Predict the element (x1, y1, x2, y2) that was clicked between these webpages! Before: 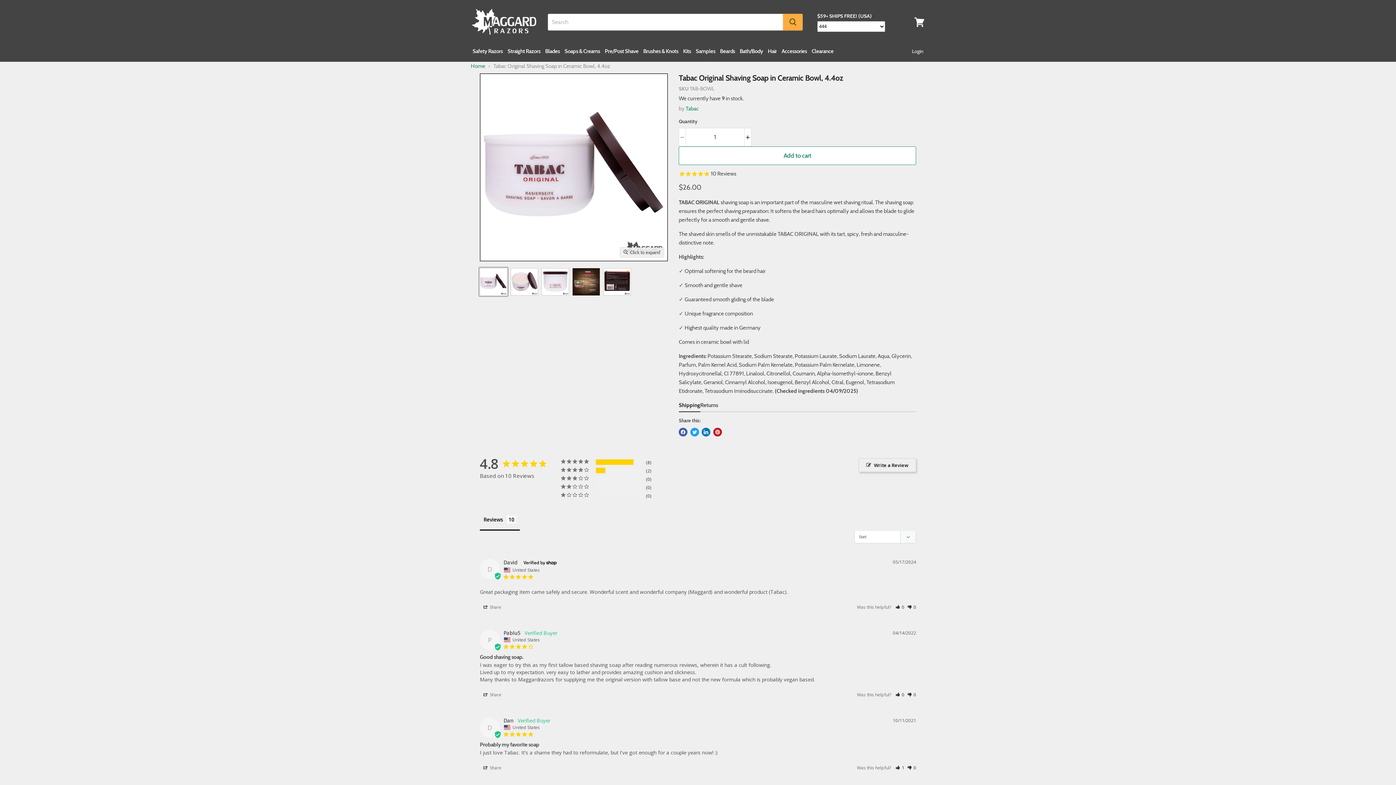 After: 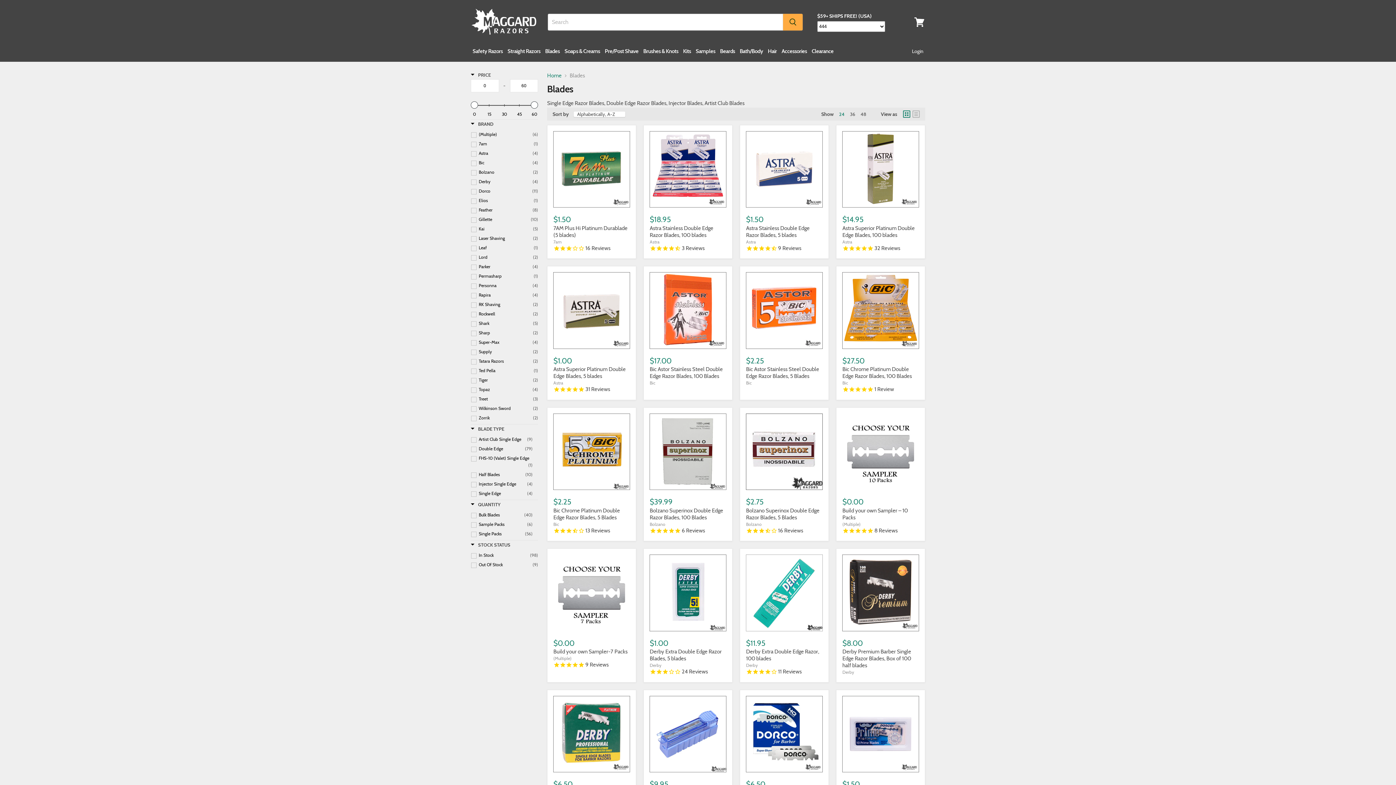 Action: label: Blades bbox: (543, 43, 561, 58)